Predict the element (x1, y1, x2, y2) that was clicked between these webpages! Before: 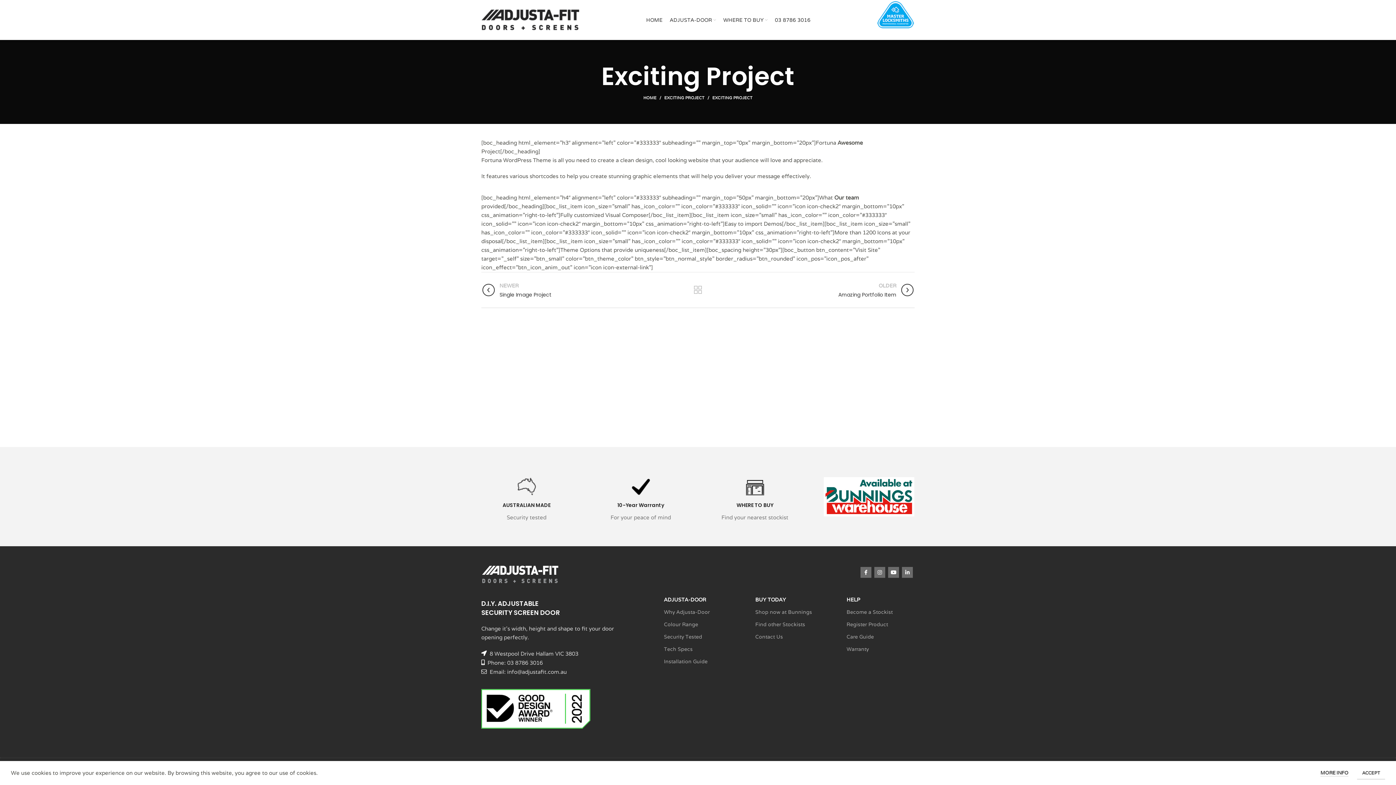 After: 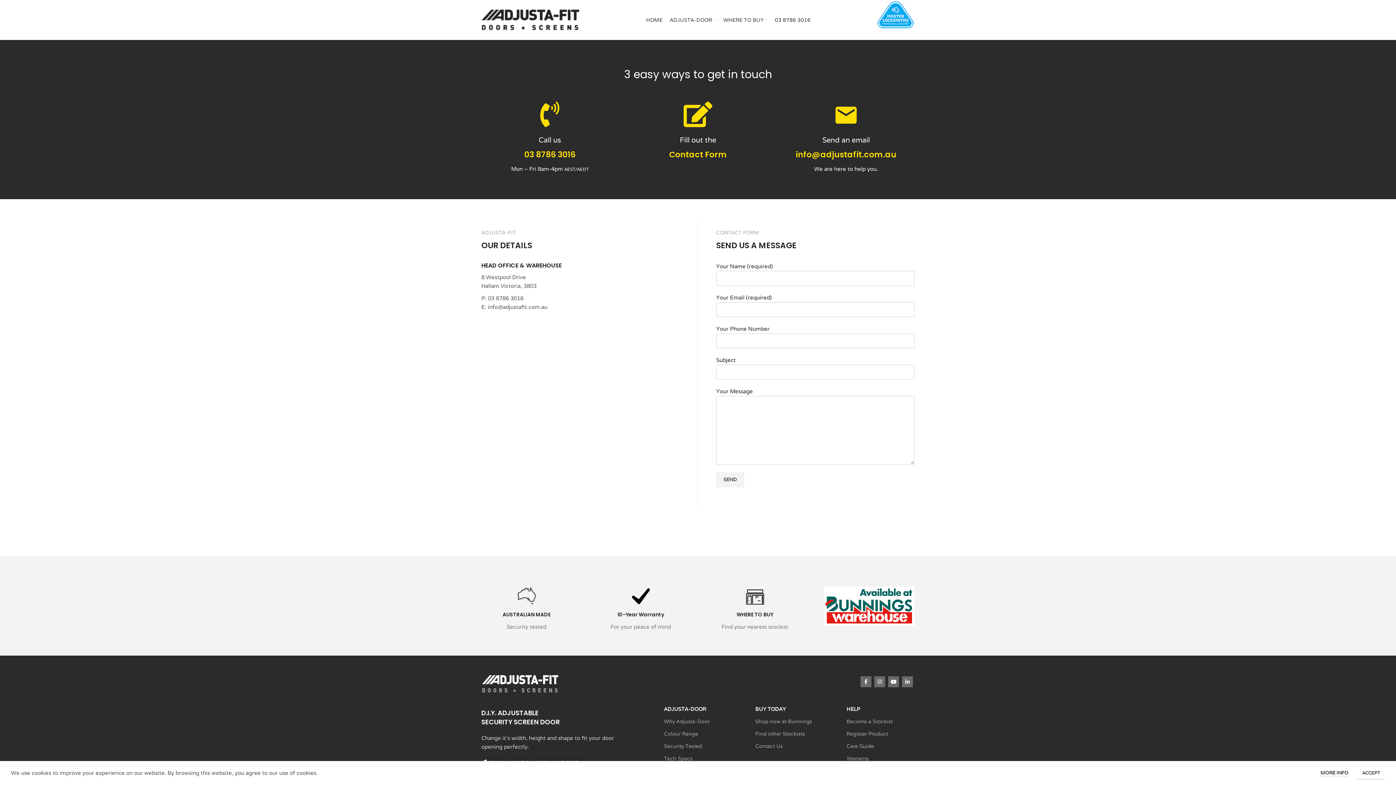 Action: bbox: (771, 12, 814, 27) label: 03 8786 3016